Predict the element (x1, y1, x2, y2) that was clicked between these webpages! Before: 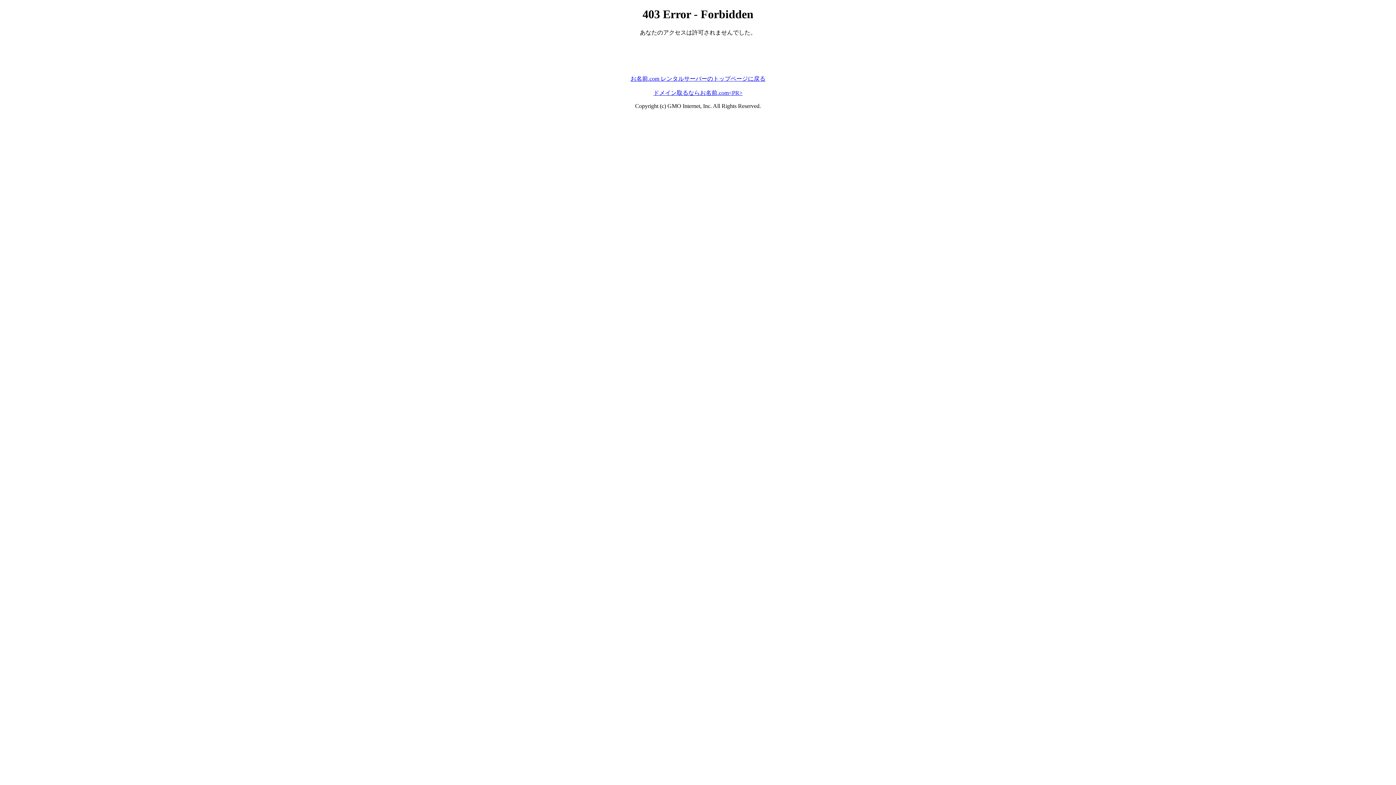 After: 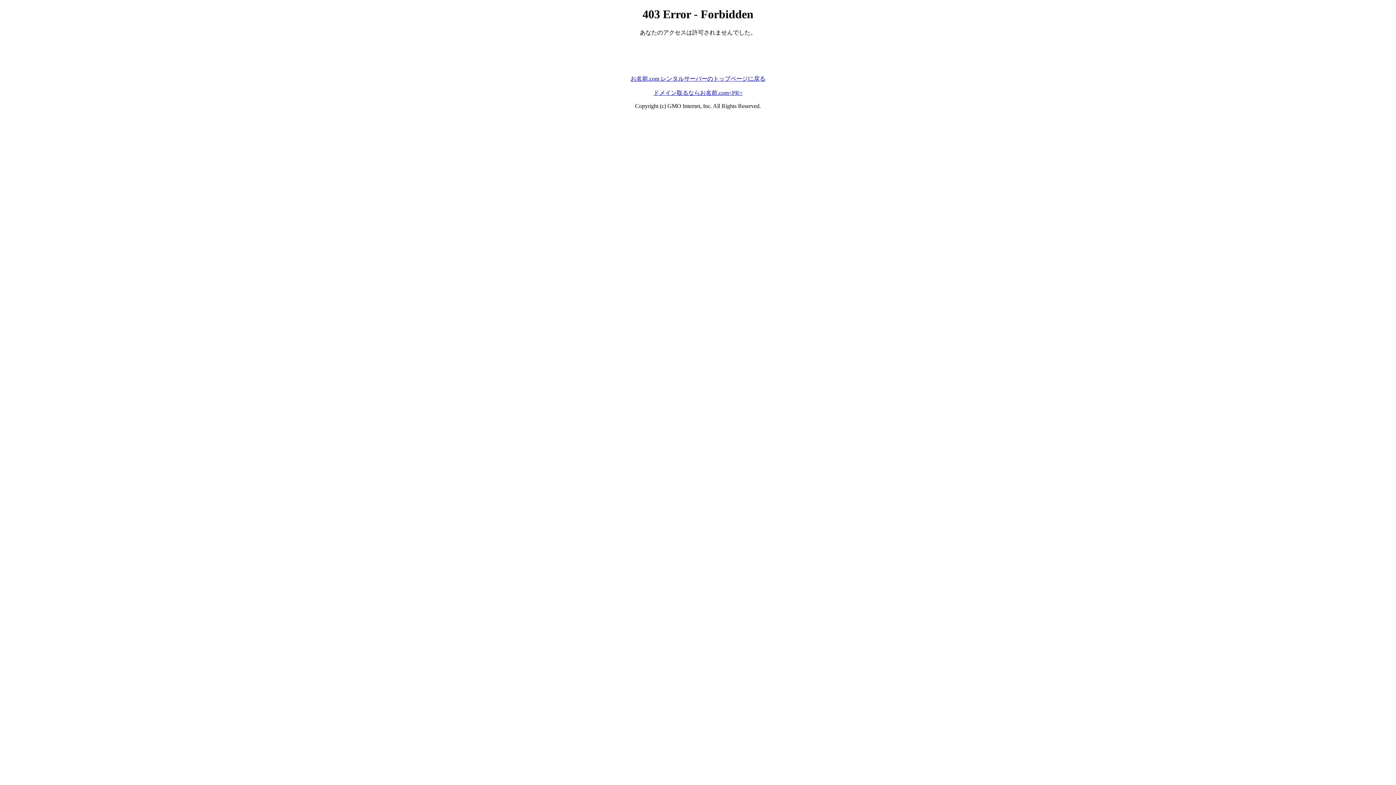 Action: label: ドメイン取るならお名前.com<PR> bbox: (653, 89, 742, 95)